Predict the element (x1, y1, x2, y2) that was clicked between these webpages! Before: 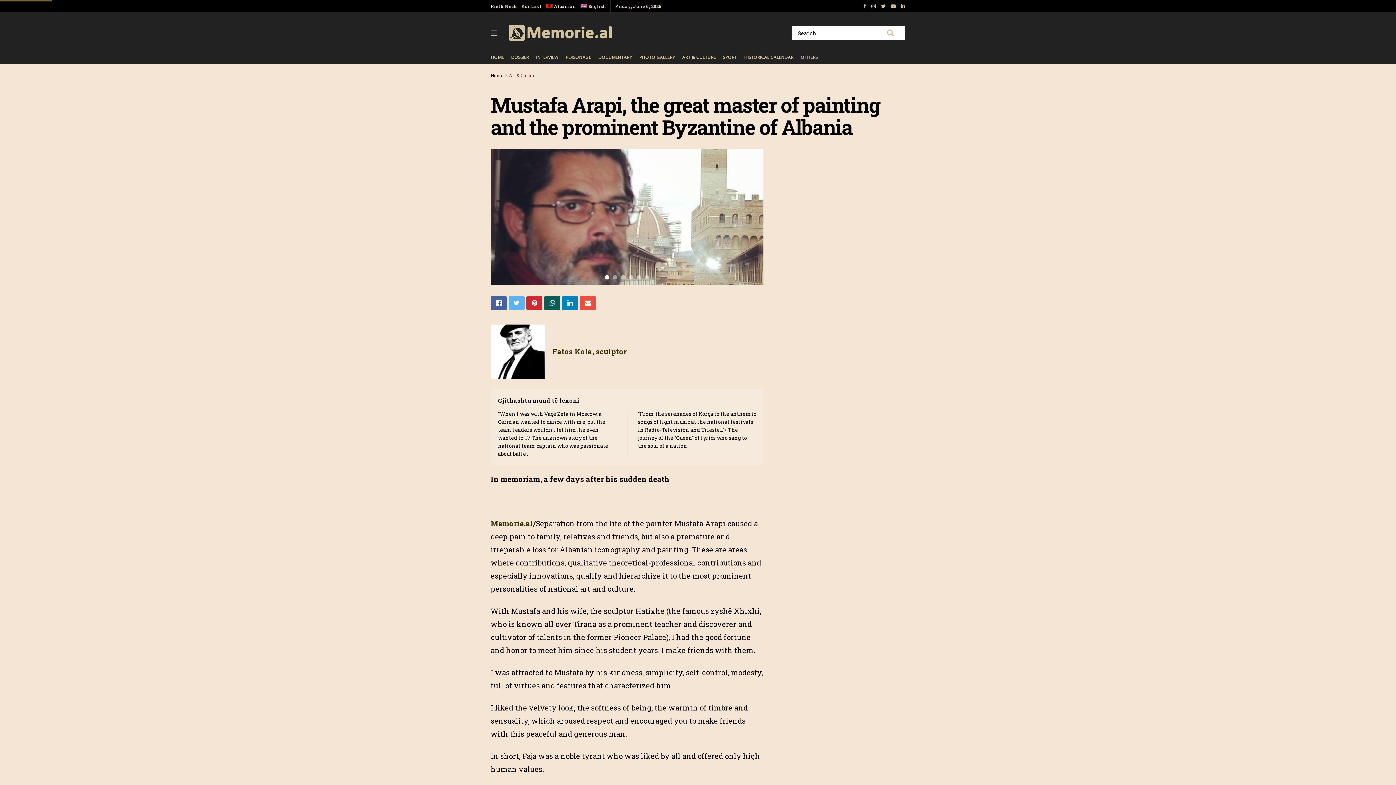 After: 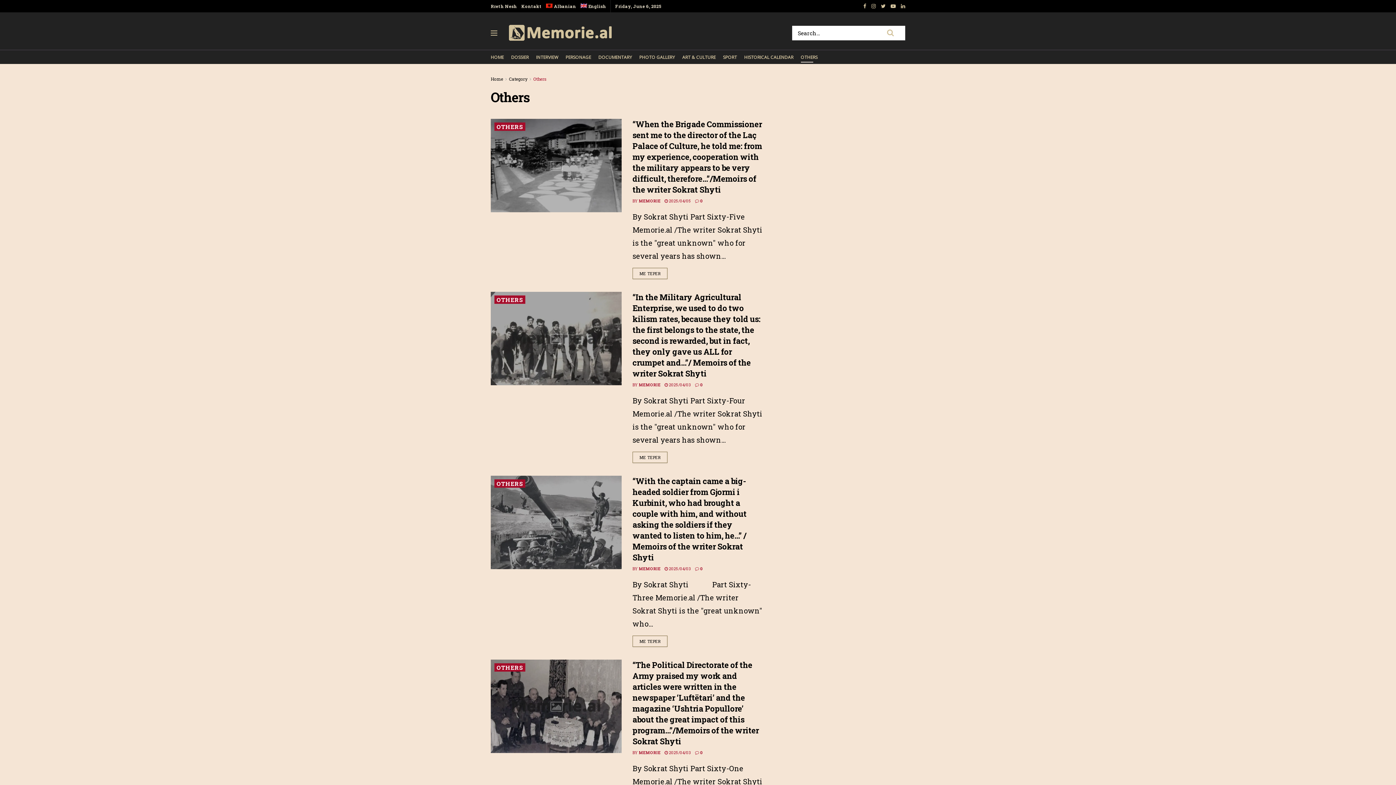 Action: bbox: (800, 52, 817, 62) label: OTHERS